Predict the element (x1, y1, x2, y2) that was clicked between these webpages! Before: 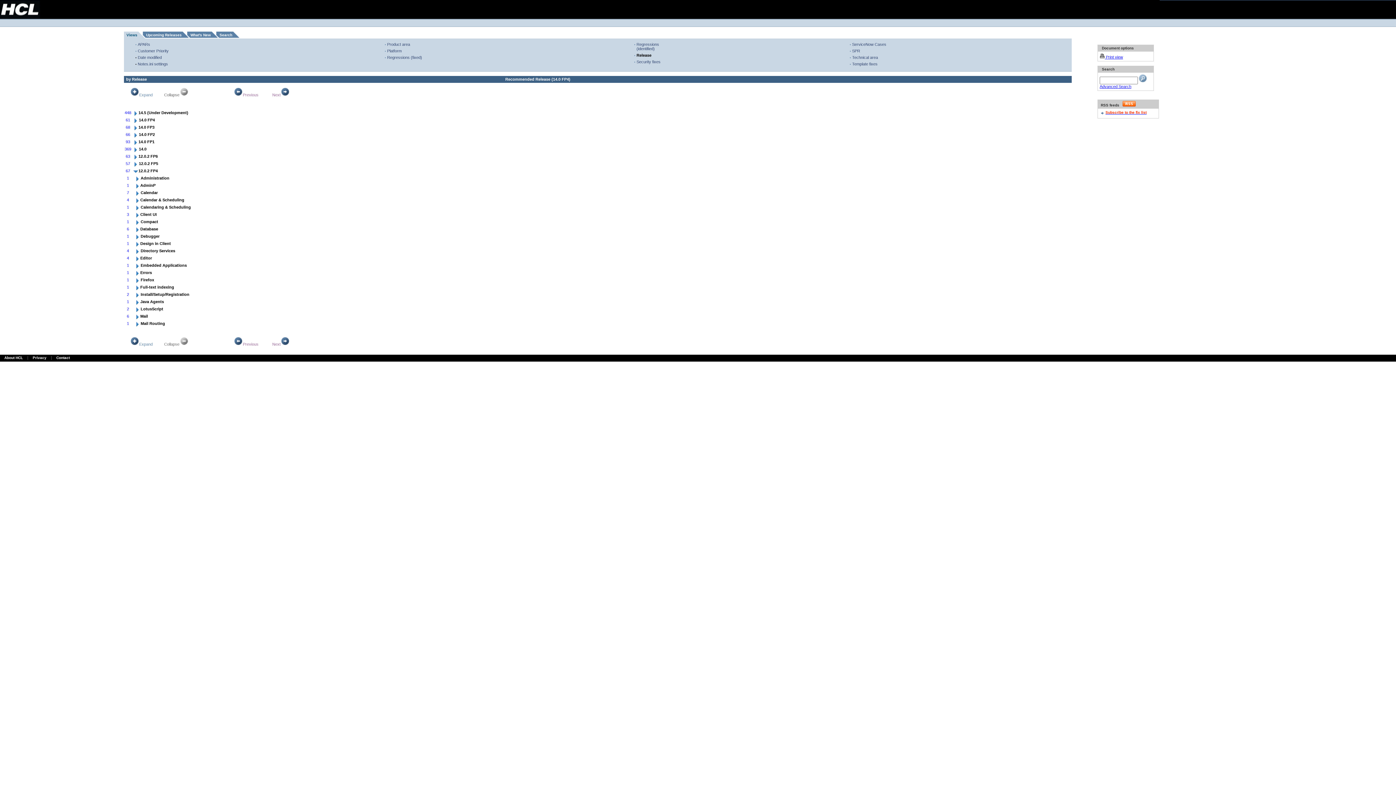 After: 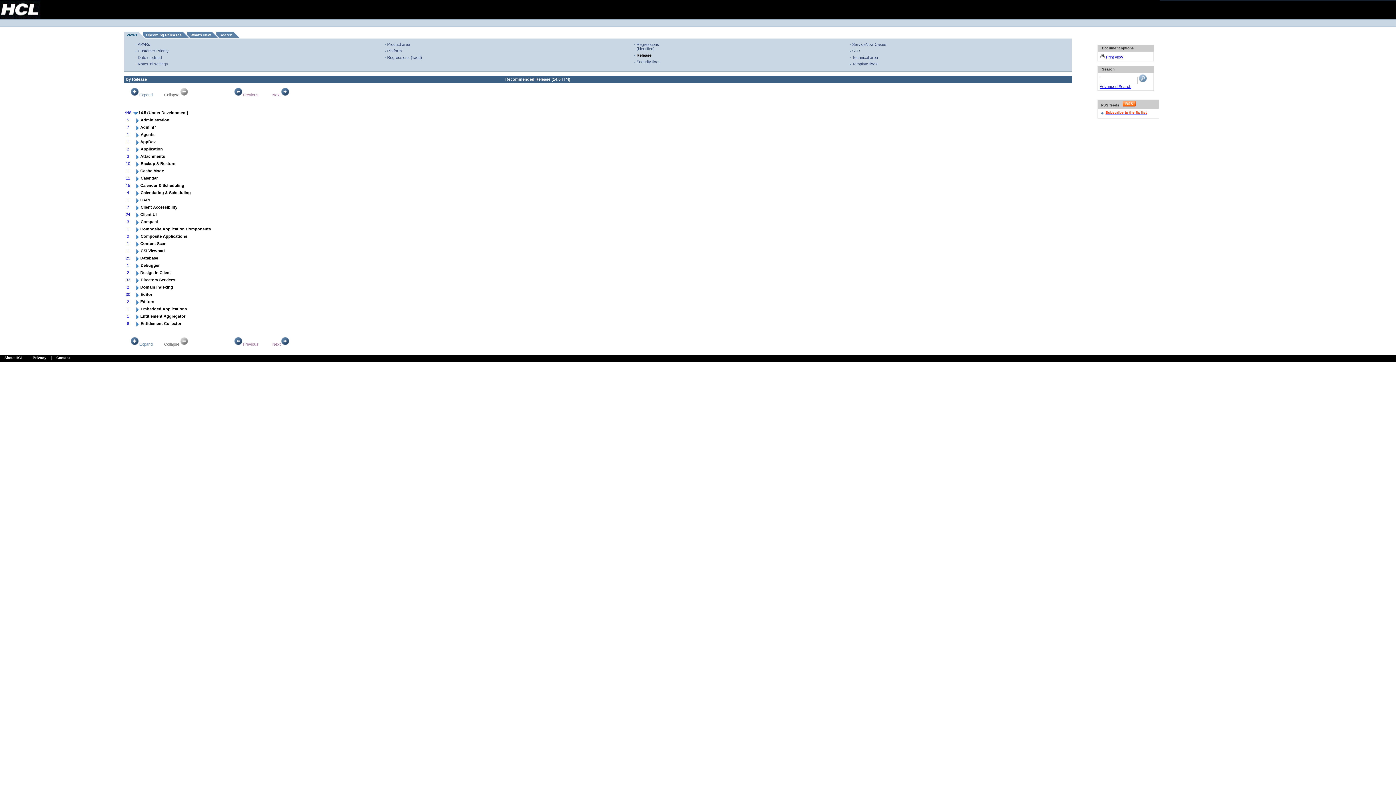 Action: bbox: (132, 112, 138, 117)